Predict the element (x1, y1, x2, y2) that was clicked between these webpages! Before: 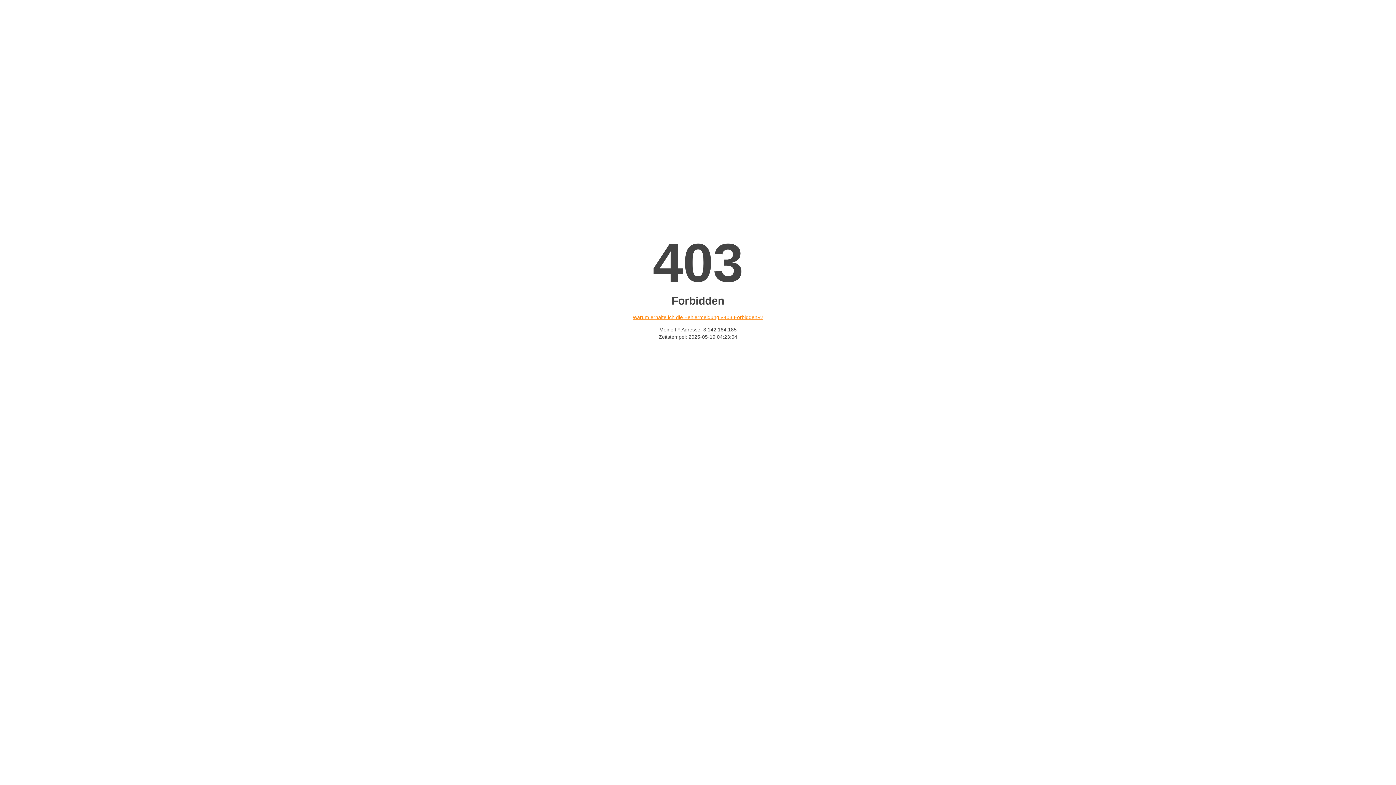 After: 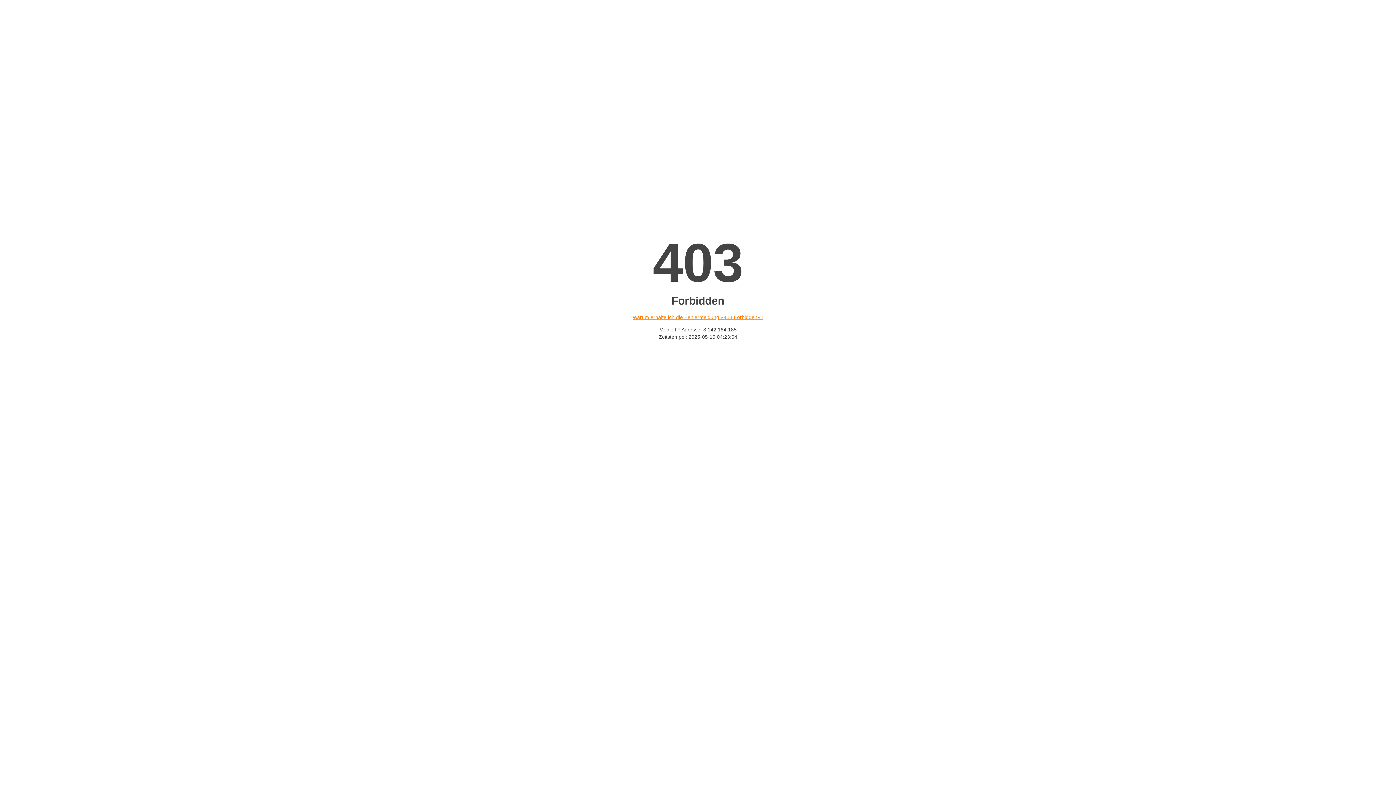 Action: bbox: (632, 314, 763, 320) label: Warum erhalte ich die Fehlermeldung «403 Forbidden»?